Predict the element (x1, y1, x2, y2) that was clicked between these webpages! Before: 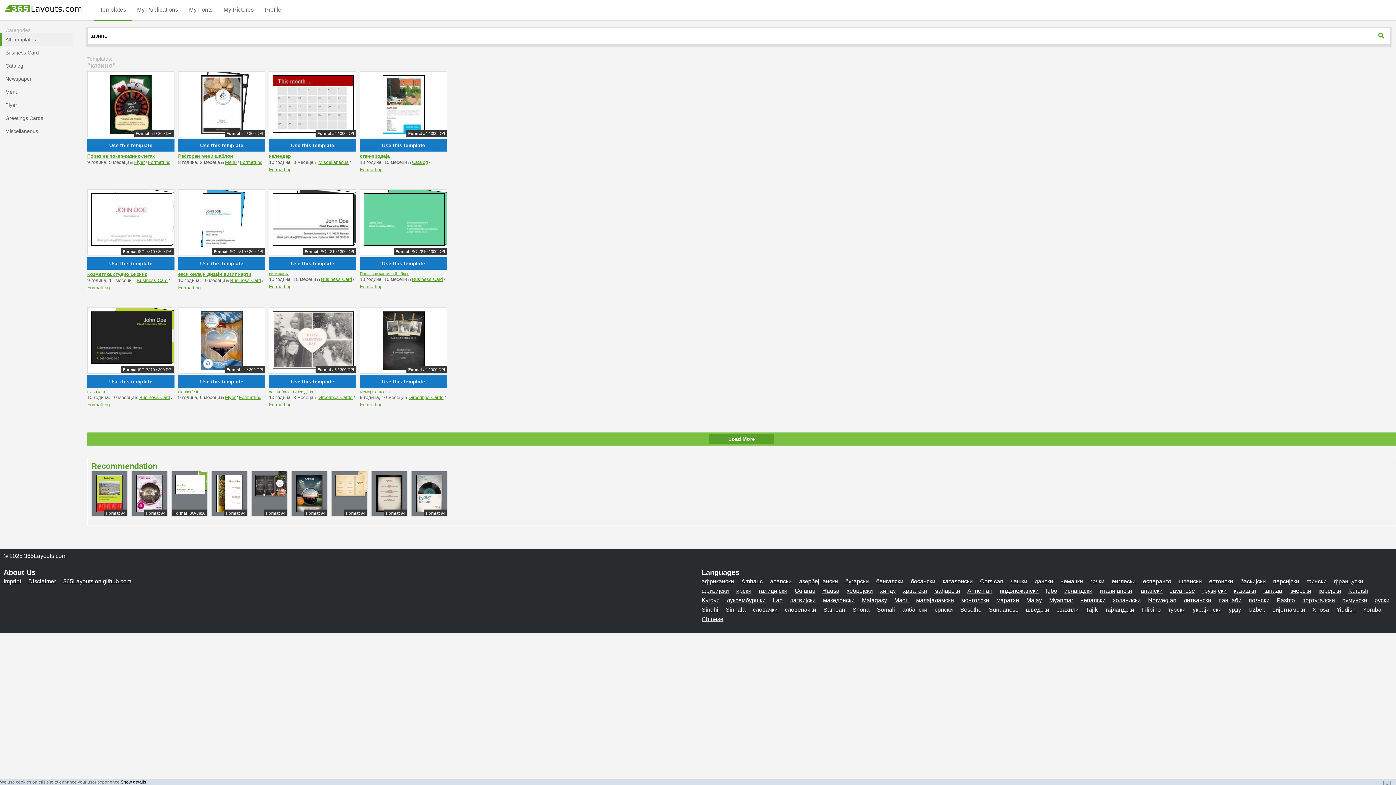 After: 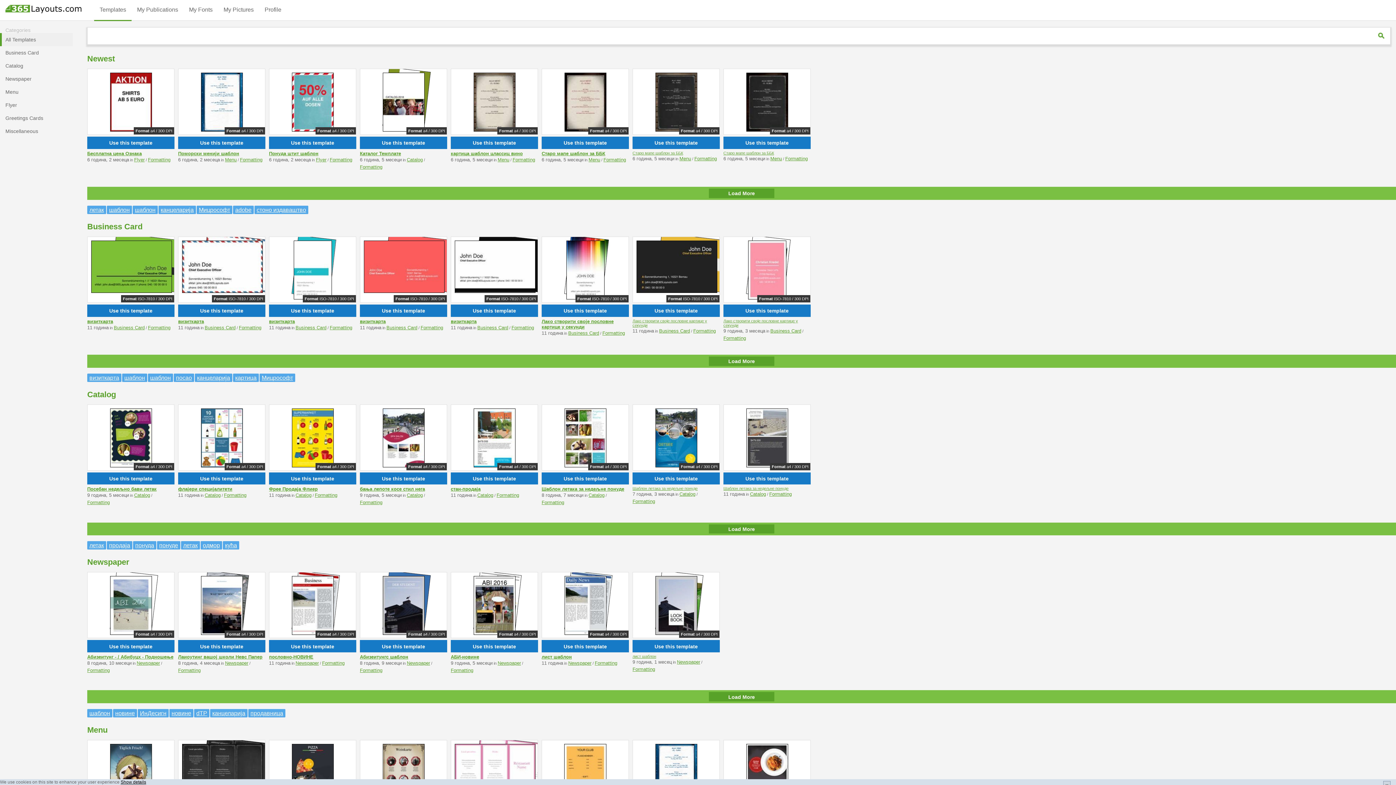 Action: bbox: (5, 4, 81, 13)